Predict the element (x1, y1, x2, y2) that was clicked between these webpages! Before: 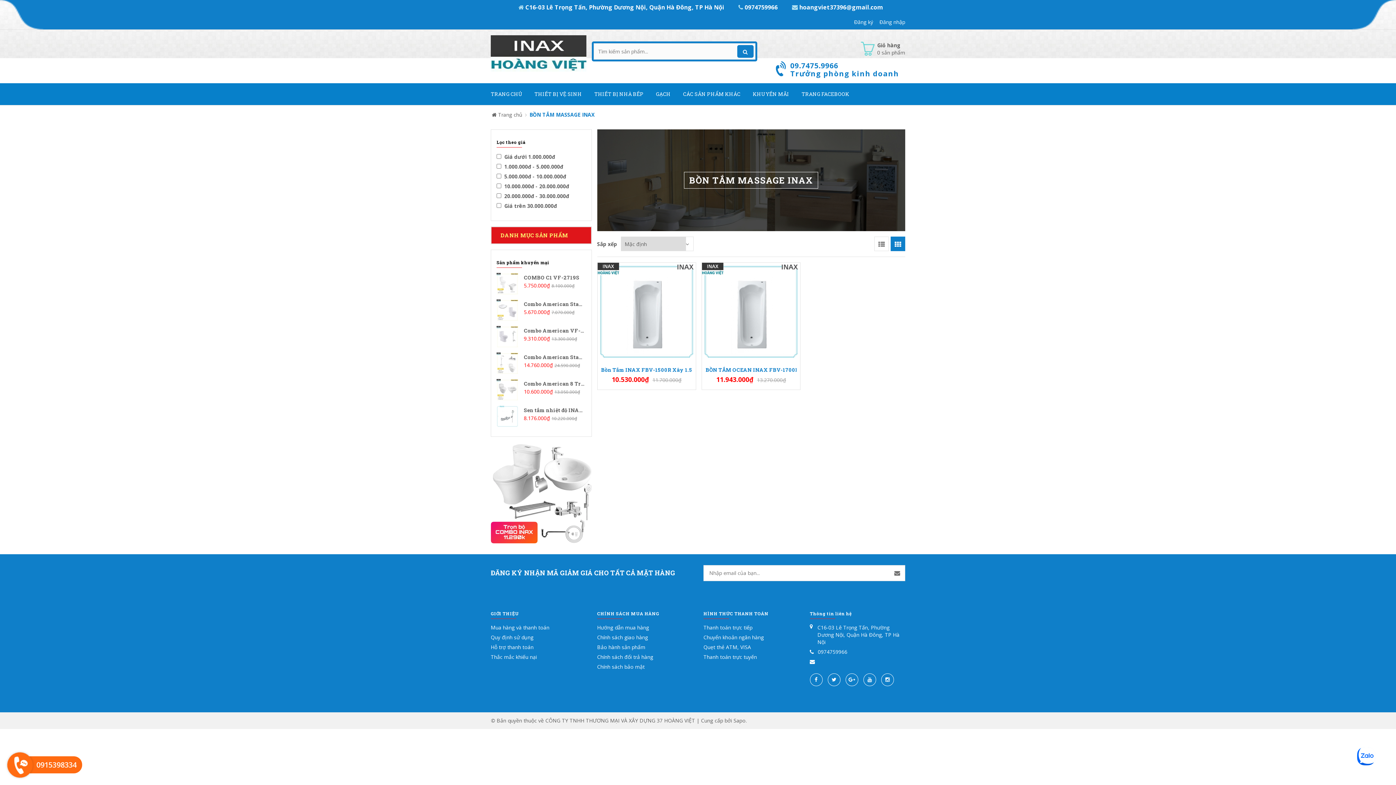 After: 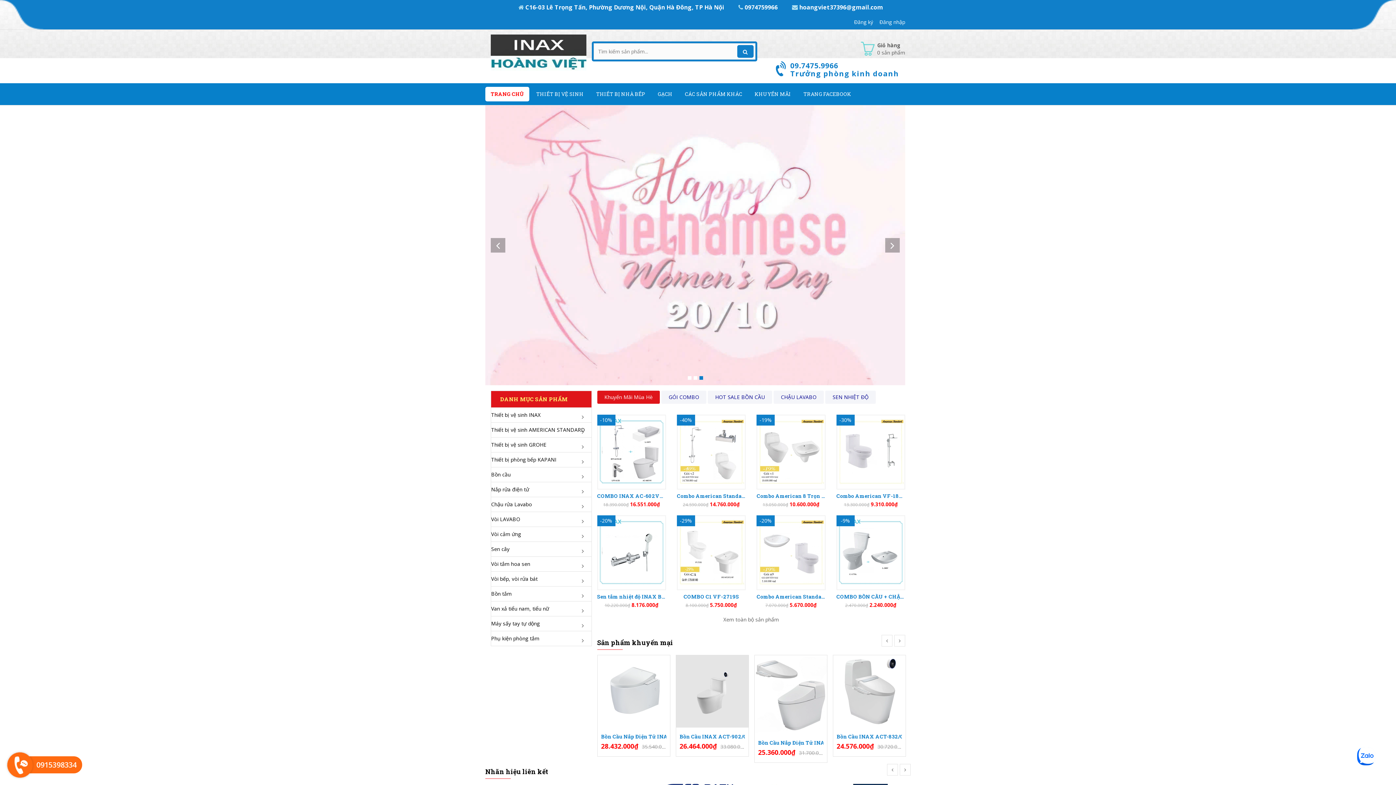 Action: bbox: (492, 109, 522, 120) label:  Trang chủ